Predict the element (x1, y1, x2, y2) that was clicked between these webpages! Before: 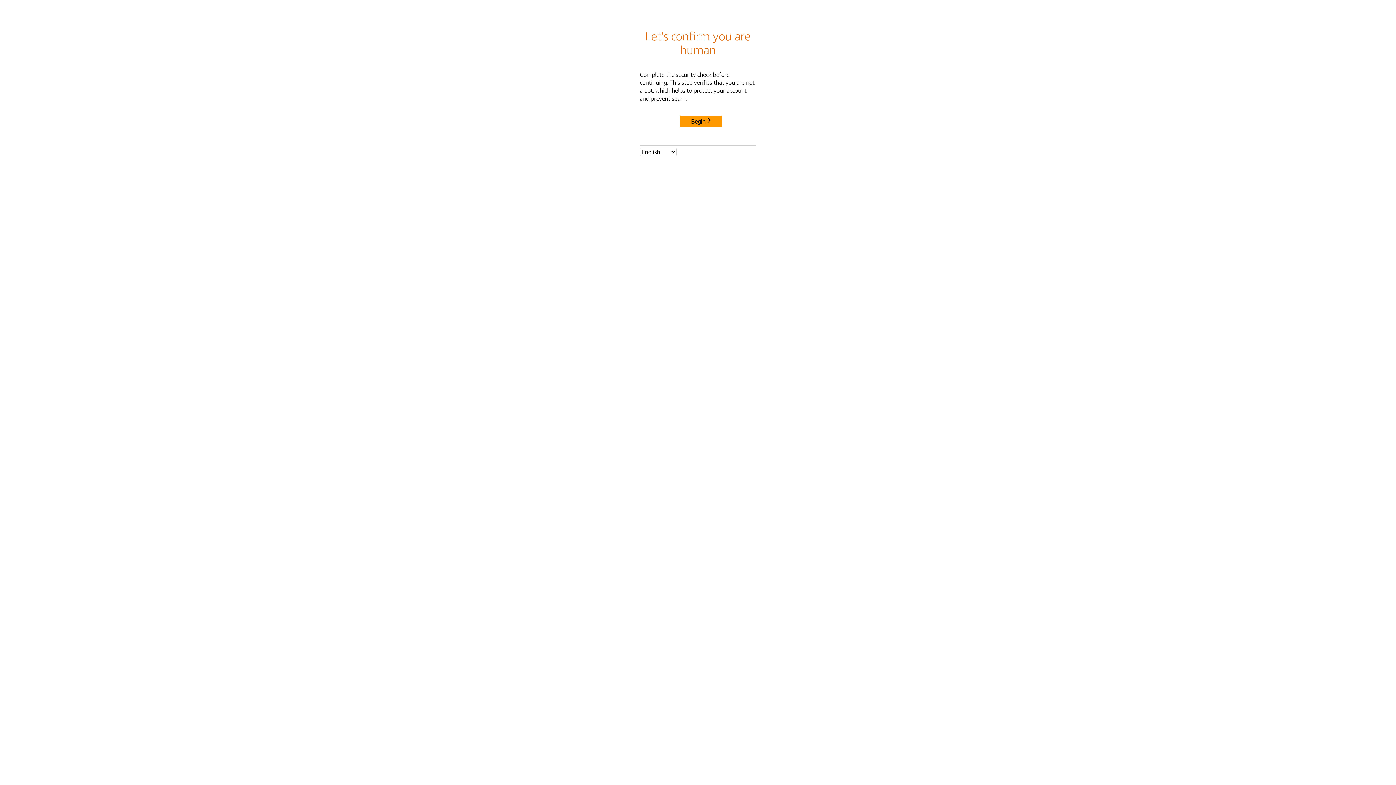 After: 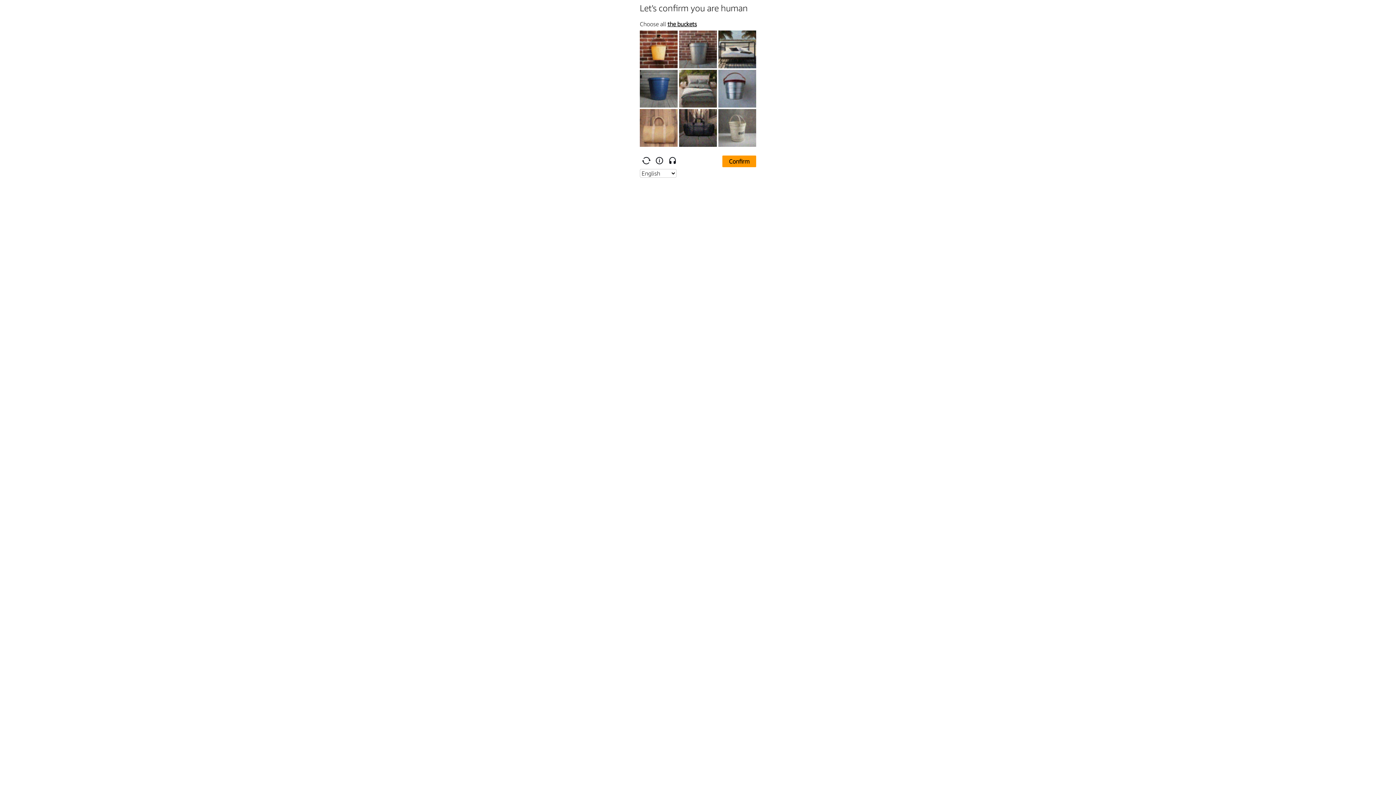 Action: label: Begin bbox: (680, 115, 722, 127)